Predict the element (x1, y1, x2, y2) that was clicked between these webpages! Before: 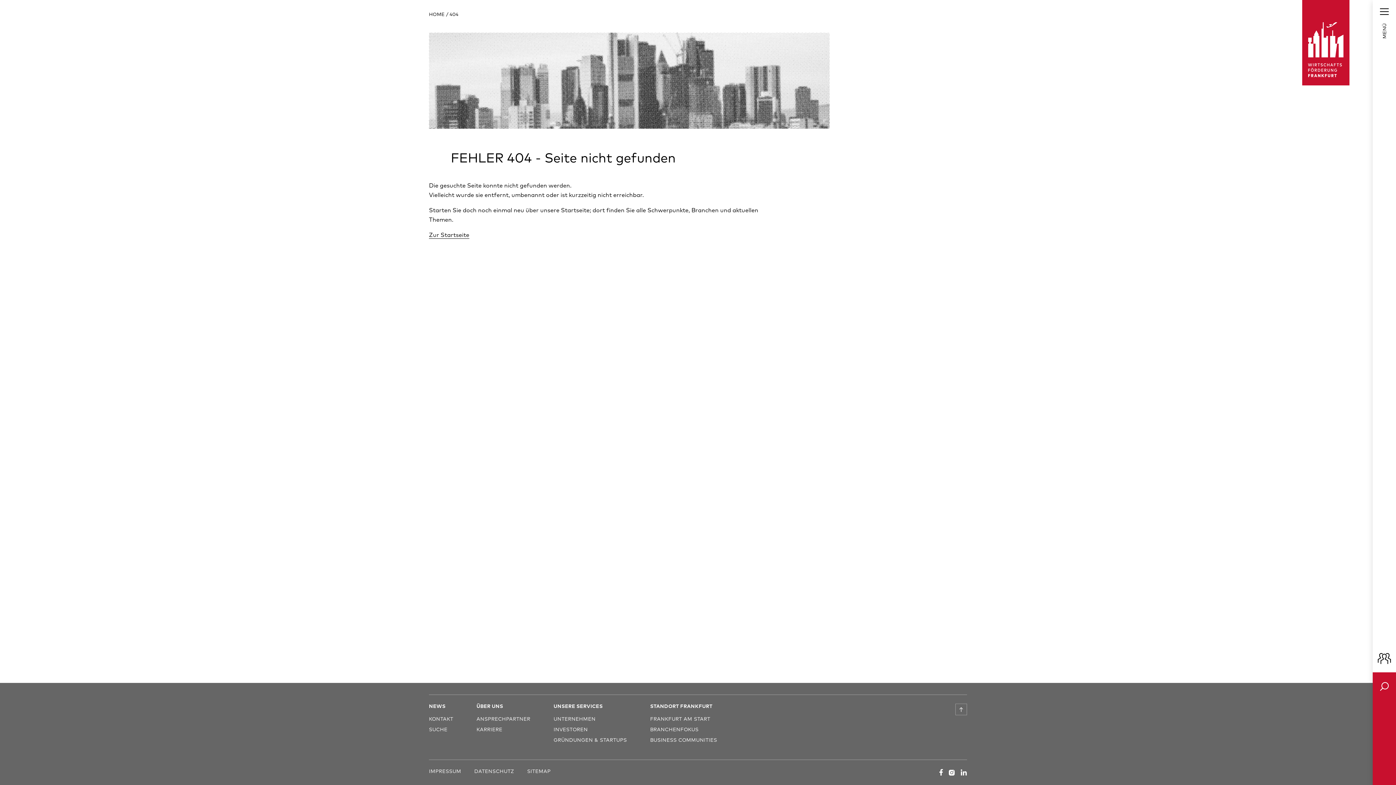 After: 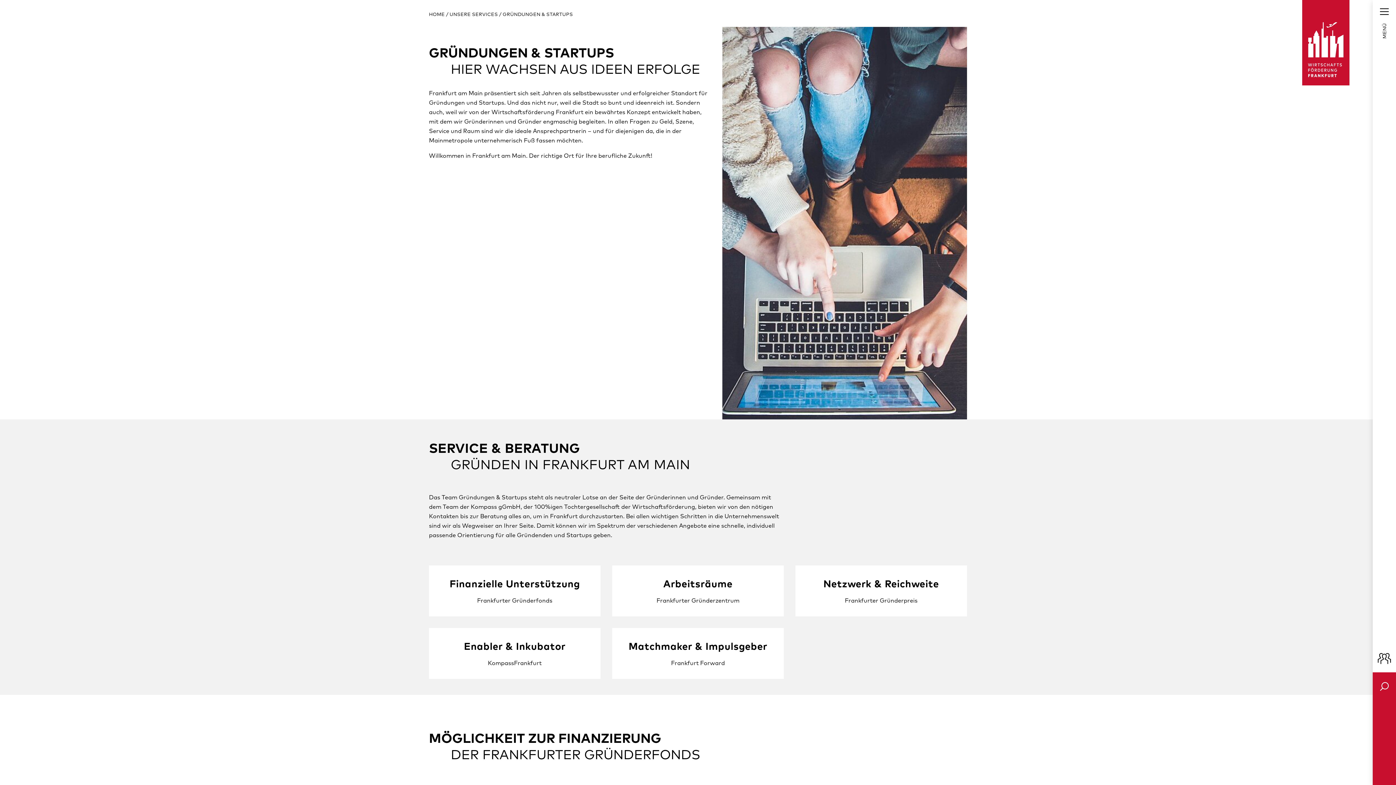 Action: bbox: (553, 736, 627, 743) label: GRÜNDUNGEN & STARTUPS